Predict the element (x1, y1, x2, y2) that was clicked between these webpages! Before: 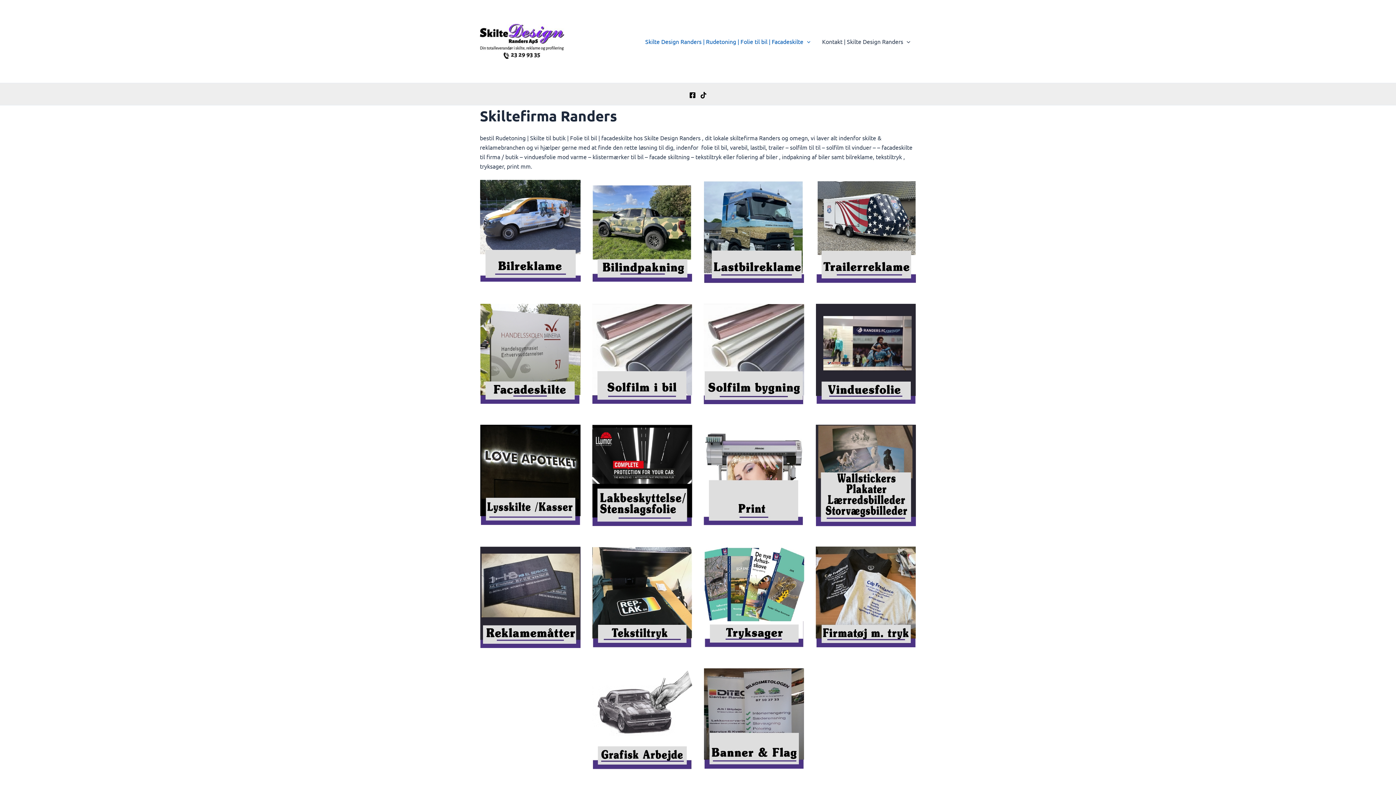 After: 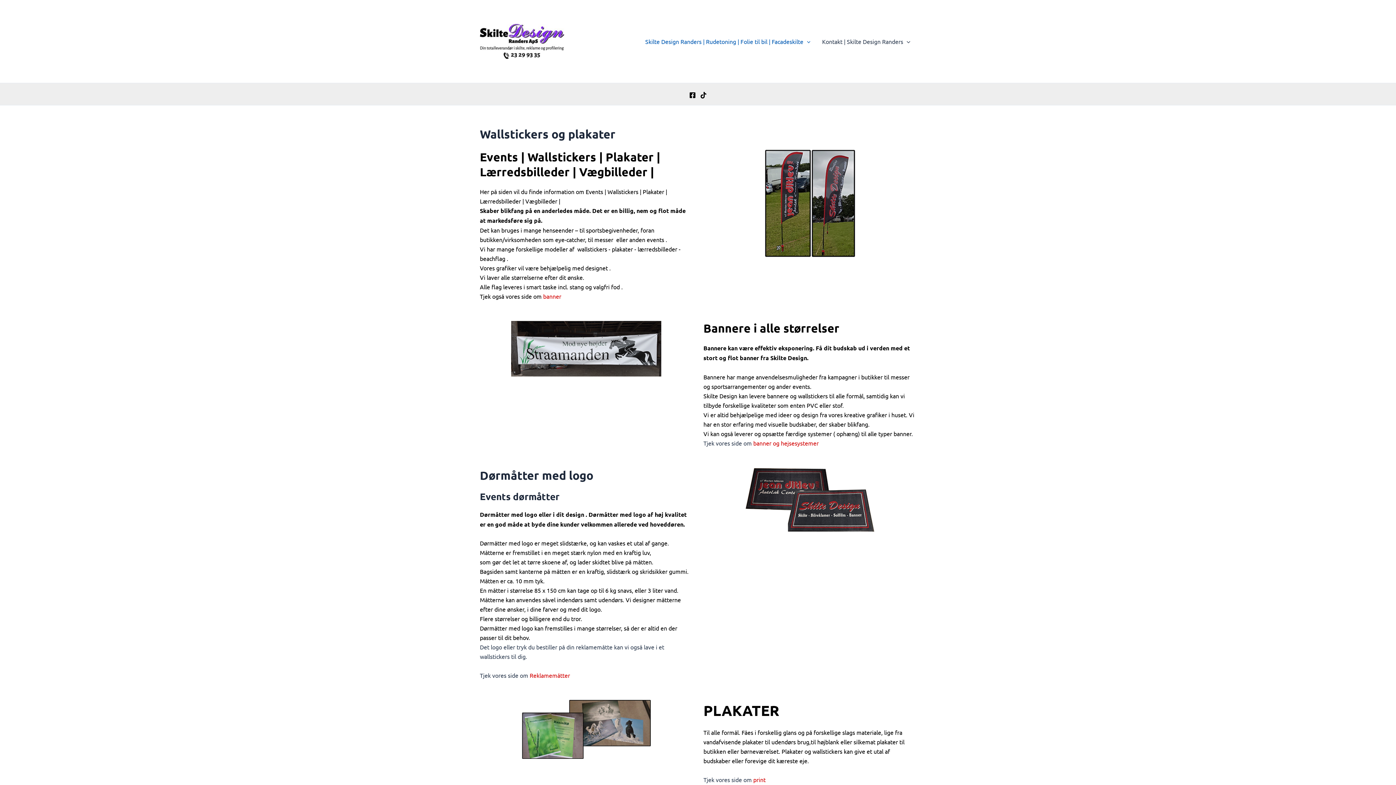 Action: bbox: (815, 471, 916, 478)